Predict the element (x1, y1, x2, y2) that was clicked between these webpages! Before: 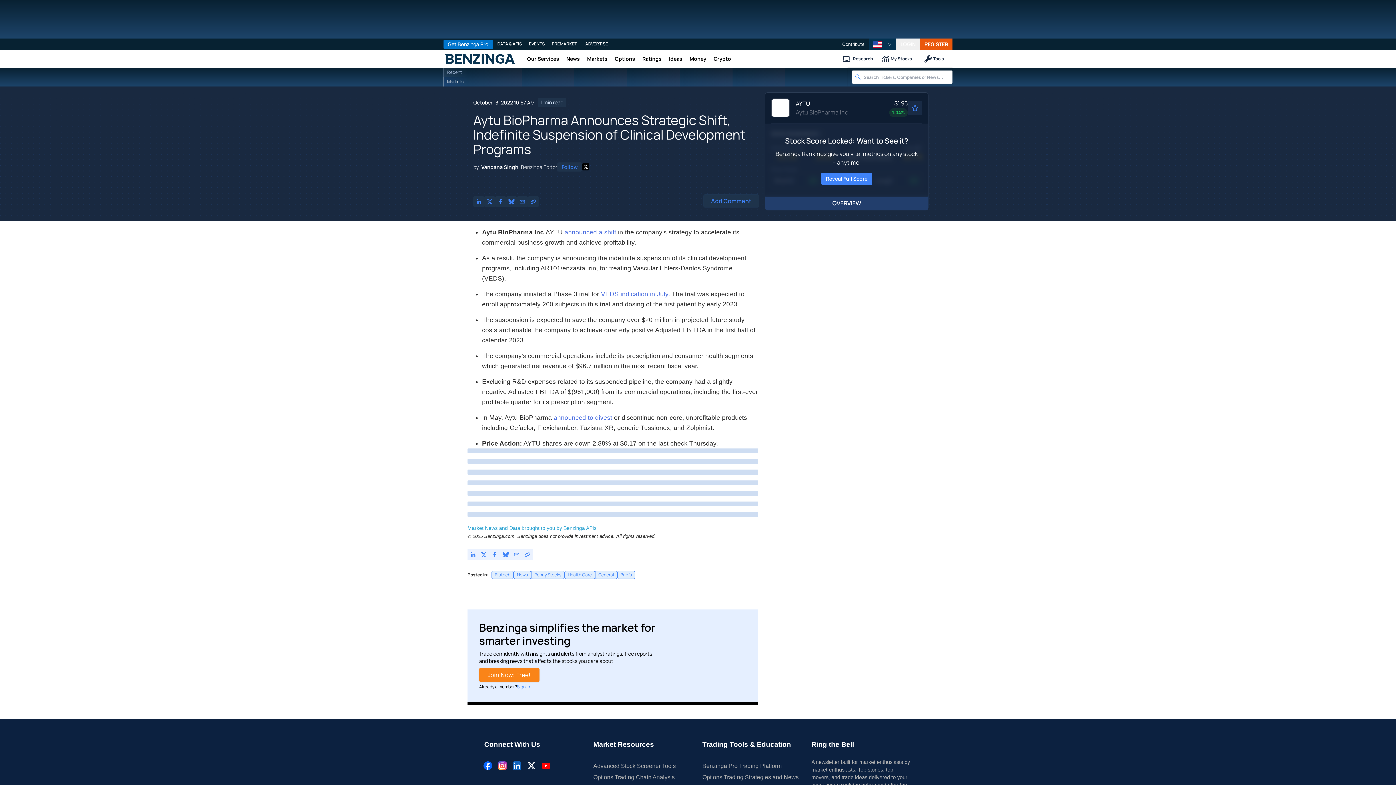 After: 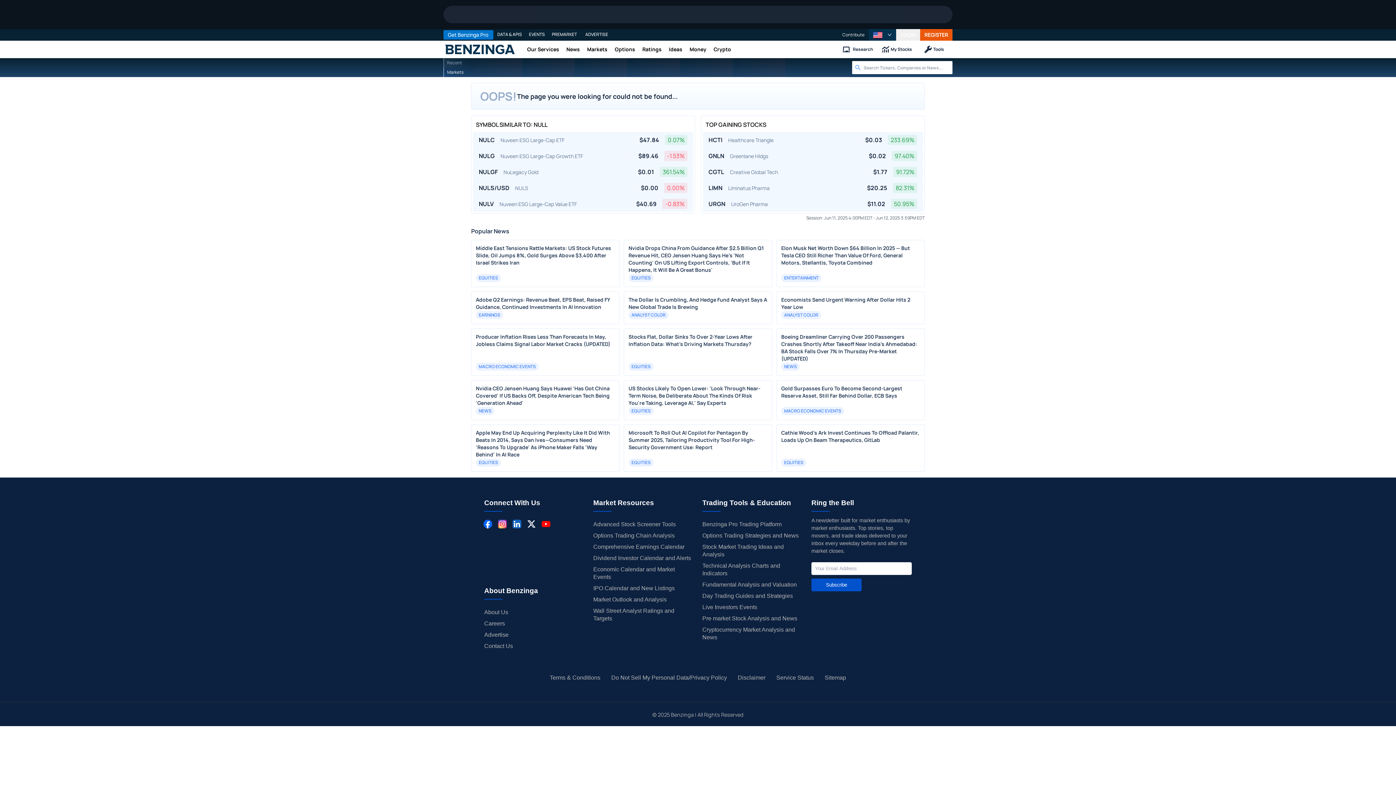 Action: bbox: (521, 67, 574, 86)